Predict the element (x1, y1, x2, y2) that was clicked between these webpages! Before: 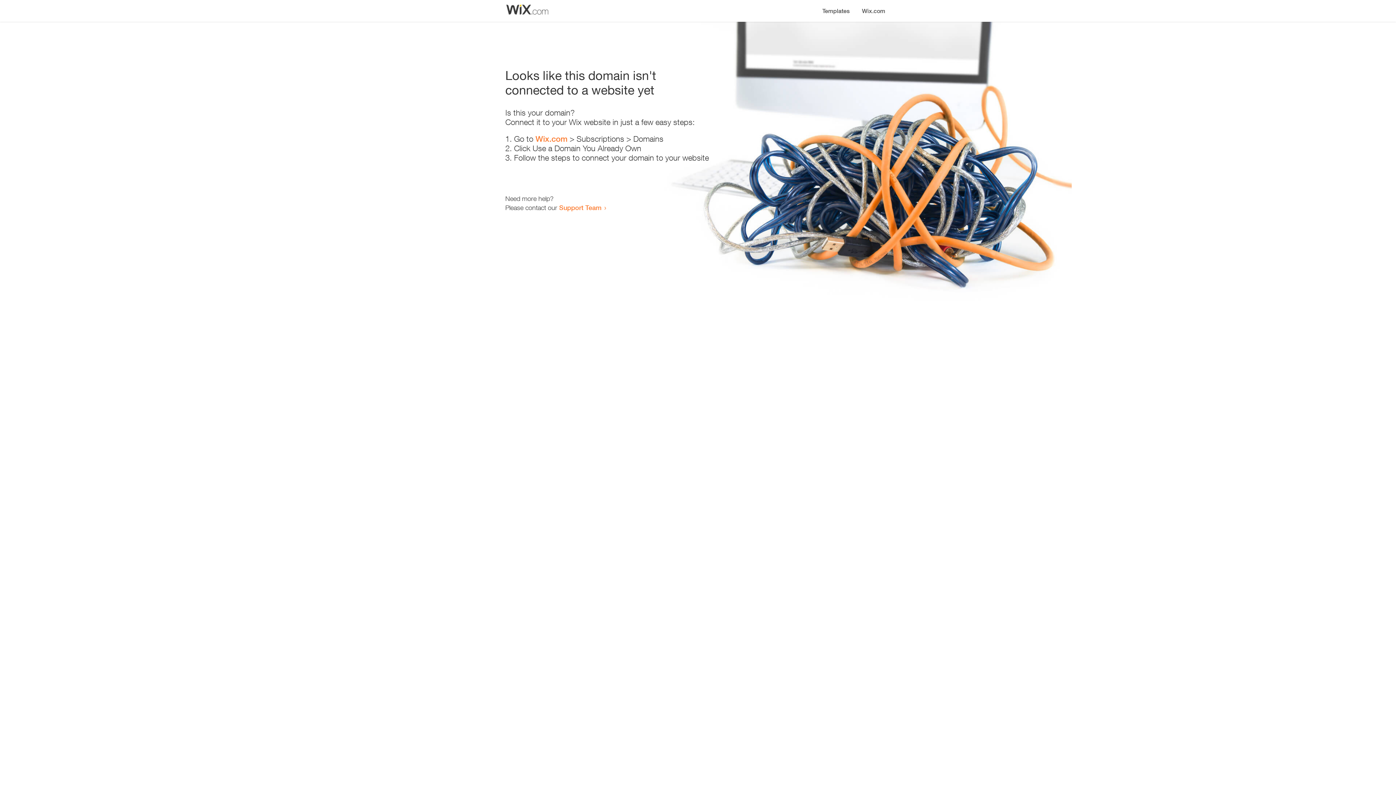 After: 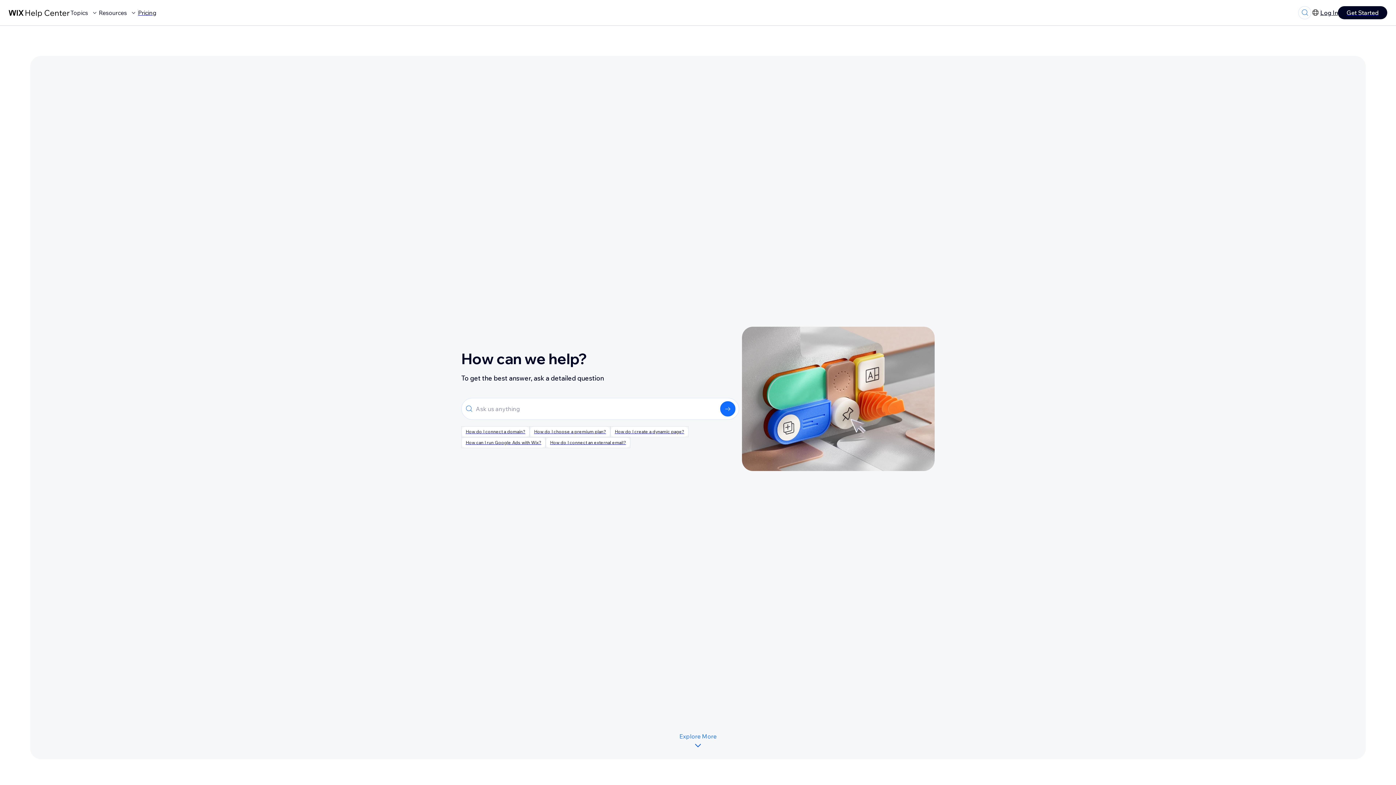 Action: bbox: (559, 203, 601, 211) label: Support Team